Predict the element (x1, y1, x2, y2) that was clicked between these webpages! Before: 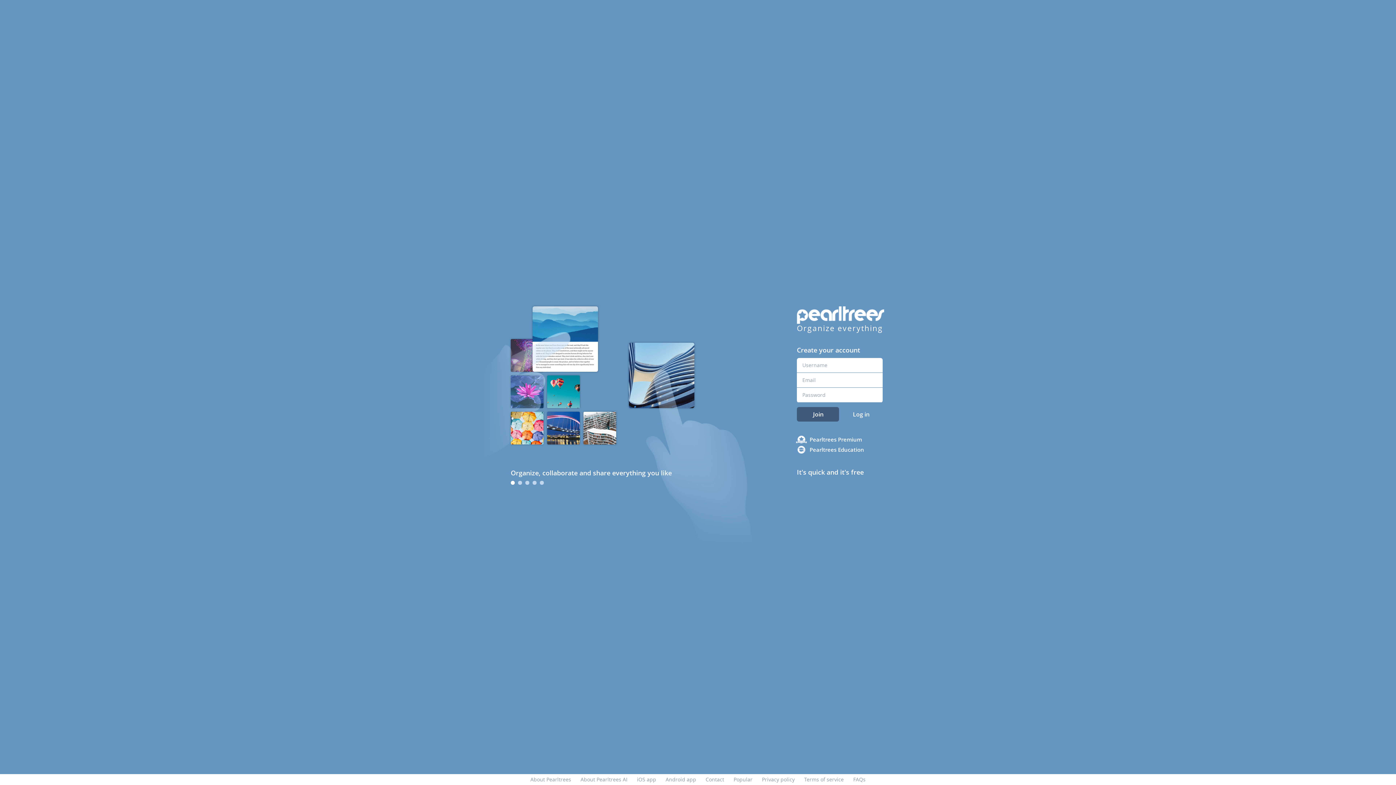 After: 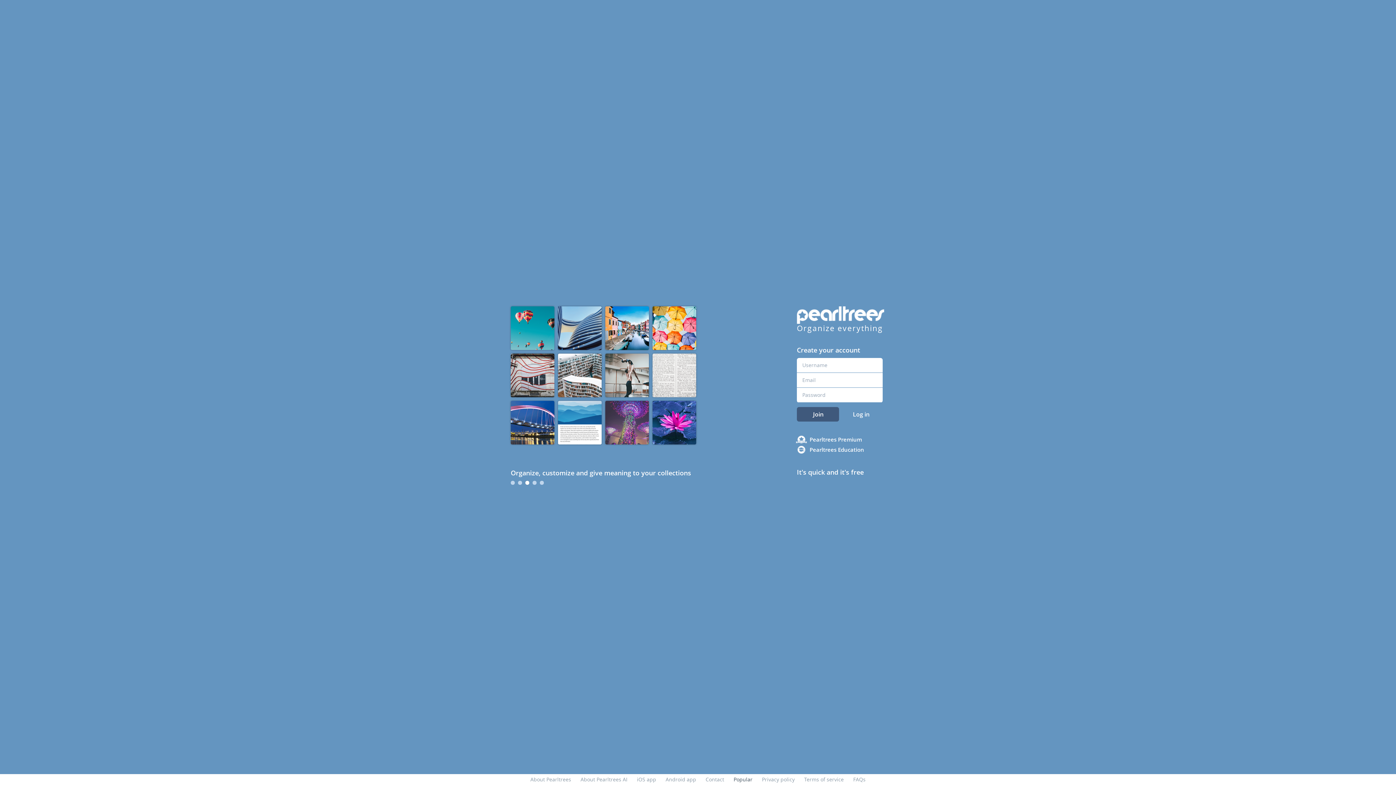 Action: label: Popular bbox: (733, 776, 752, 783)